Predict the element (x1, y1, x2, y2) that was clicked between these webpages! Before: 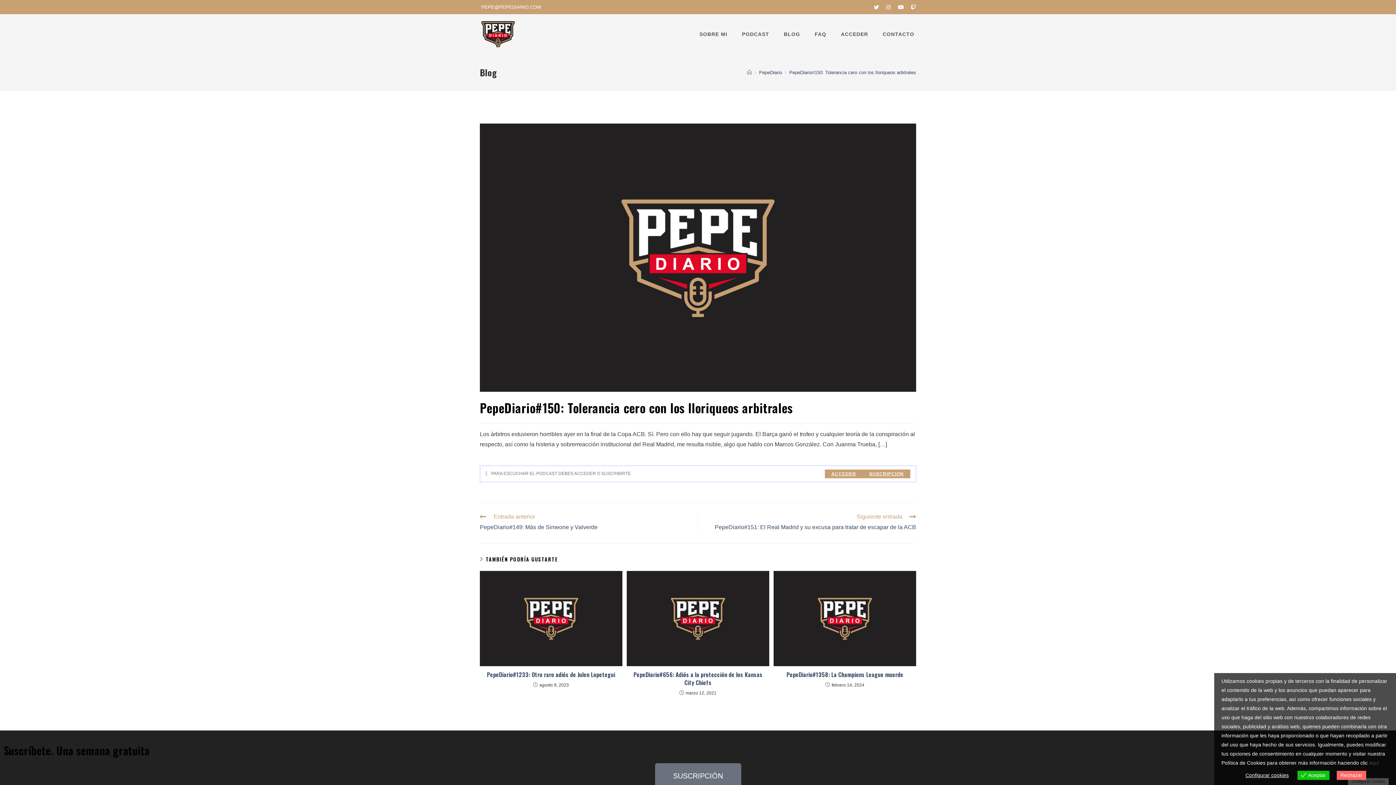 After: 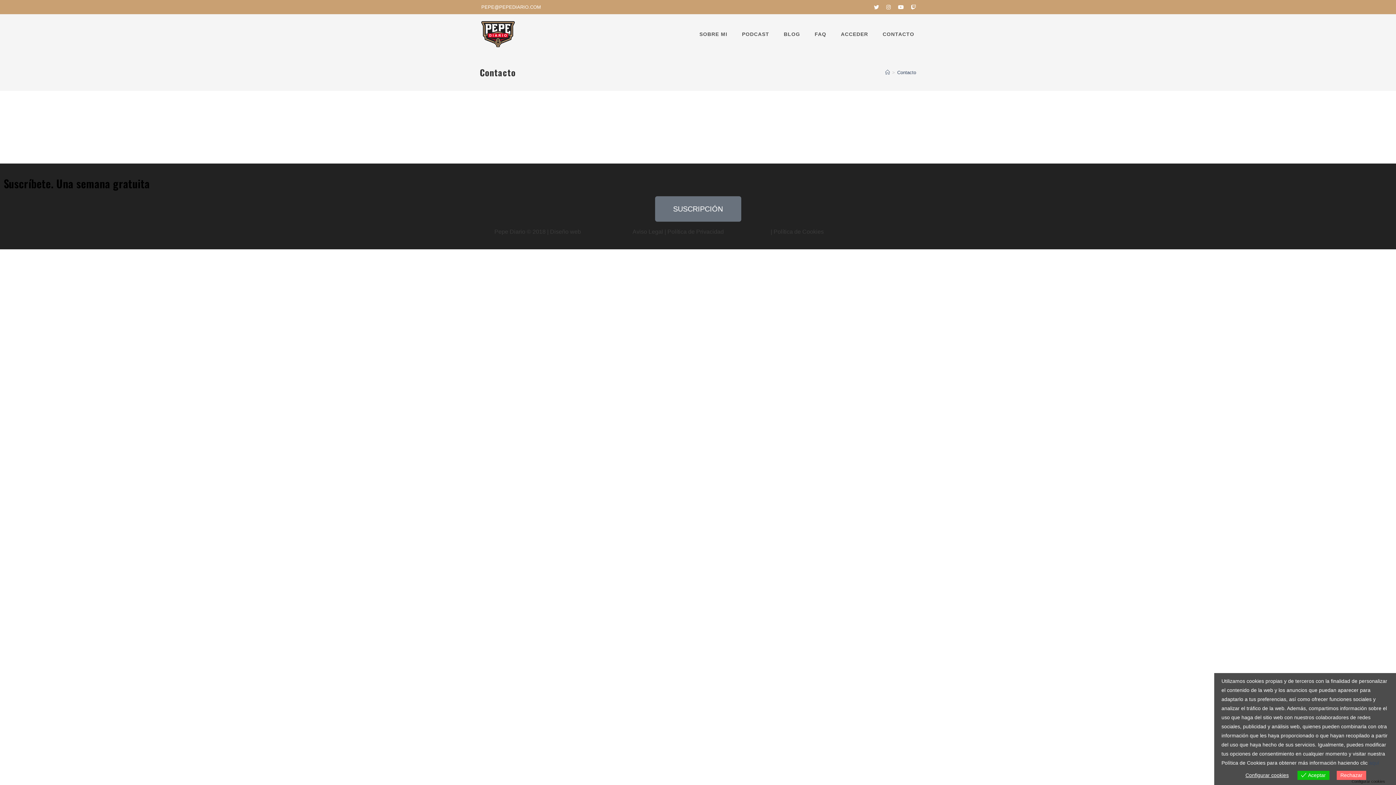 Action: label: CONTACTO bbox: (875, 14, 921, 54)